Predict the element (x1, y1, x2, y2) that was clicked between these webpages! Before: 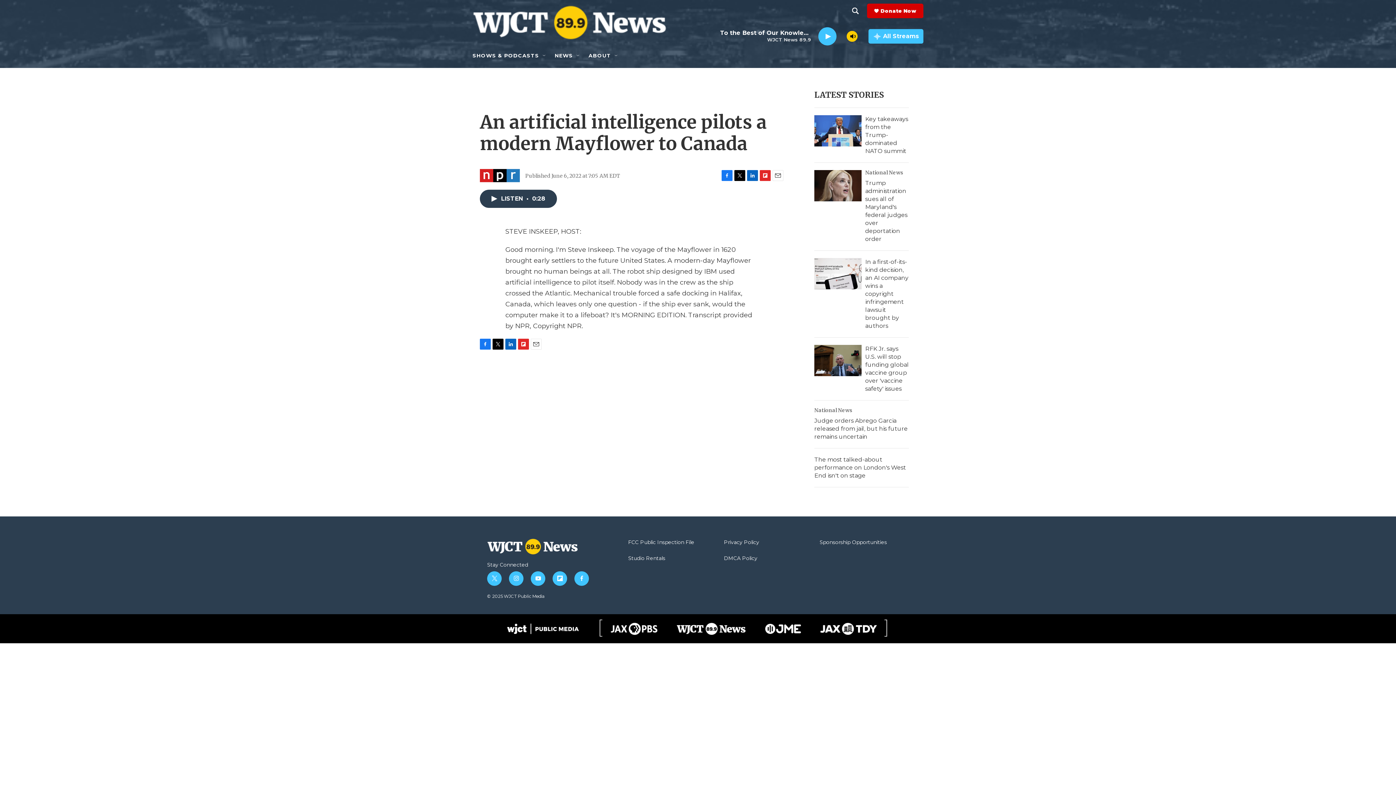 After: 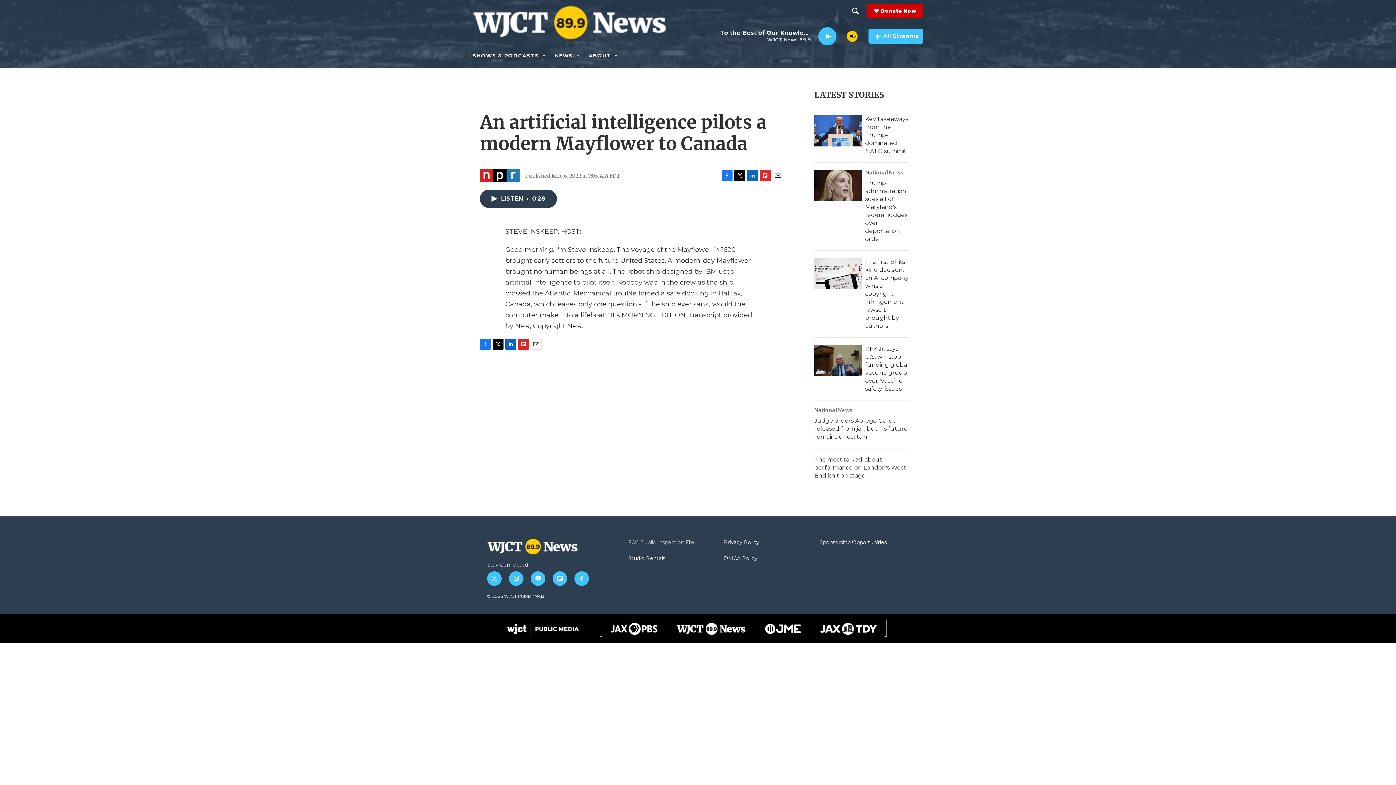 Action: bbox: (628, 540, 717, 545) label: FCC Public Inspection File